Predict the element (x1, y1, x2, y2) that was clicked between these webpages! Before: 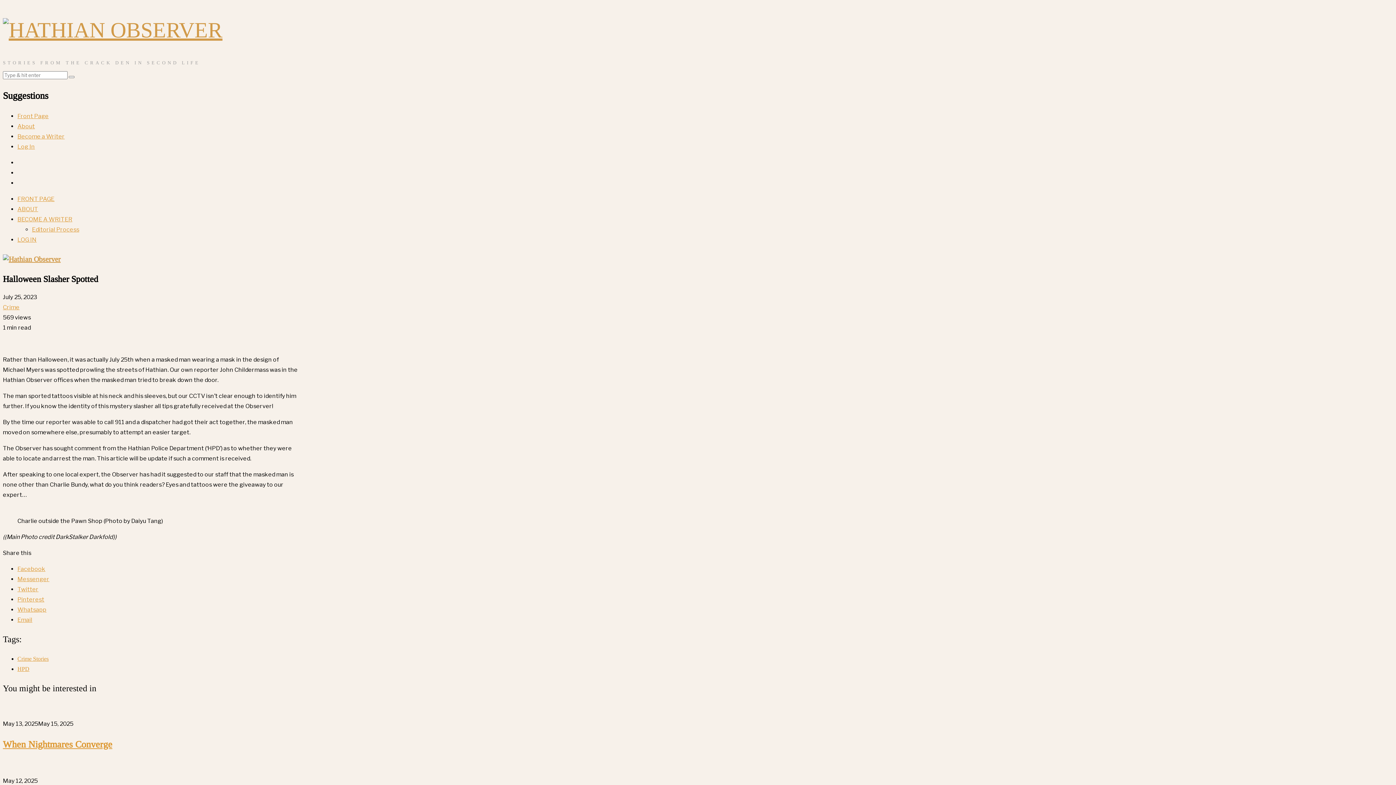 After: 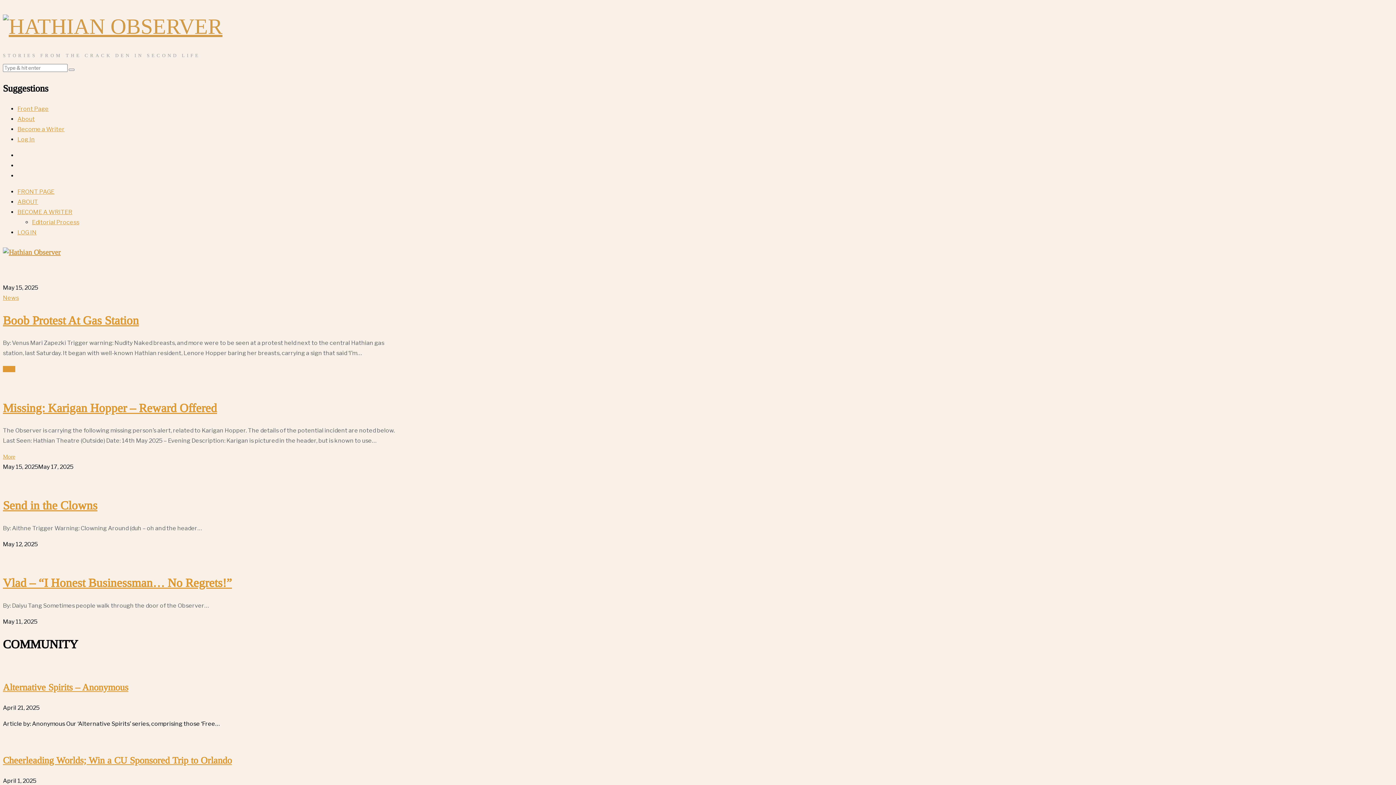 Action: bbox: (17, 195, 54, 202) label: FRONT PAGE